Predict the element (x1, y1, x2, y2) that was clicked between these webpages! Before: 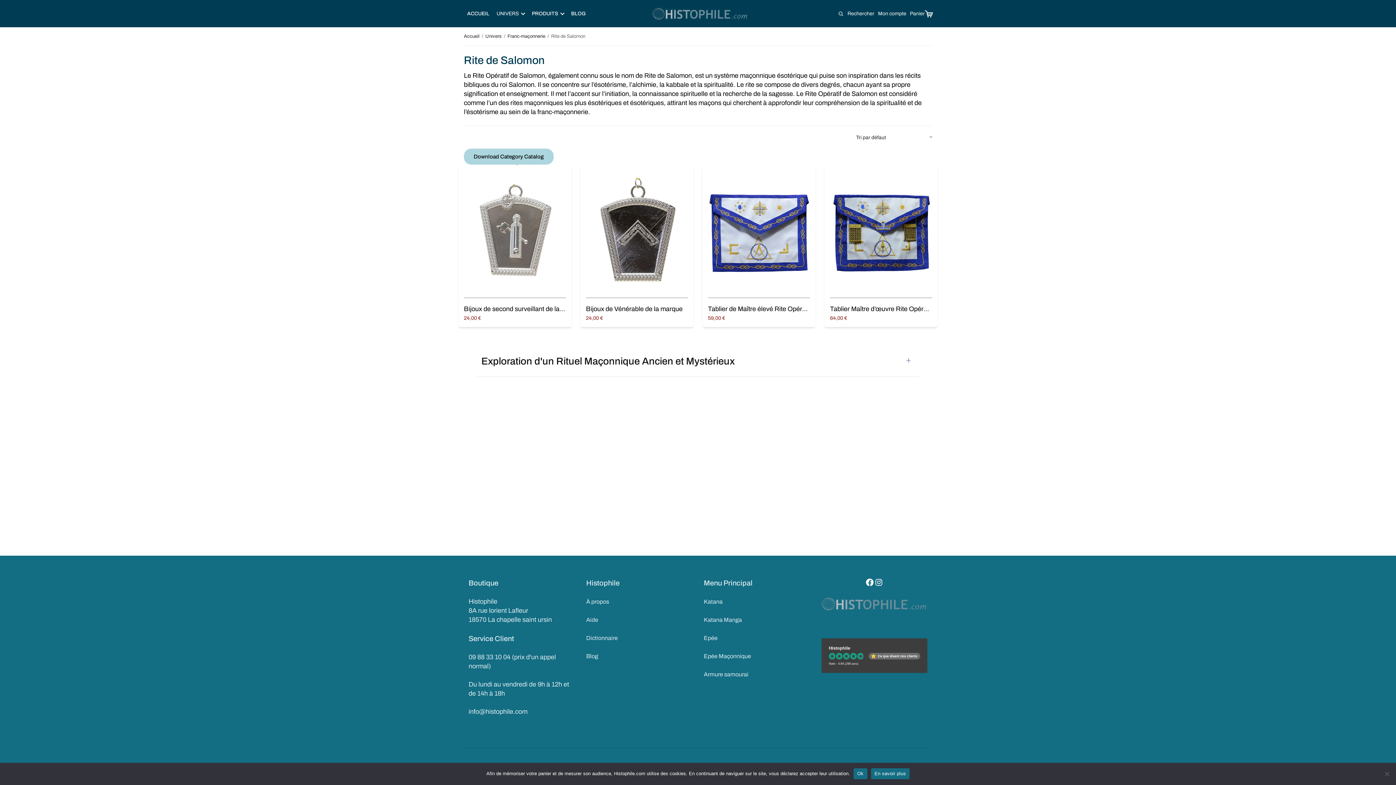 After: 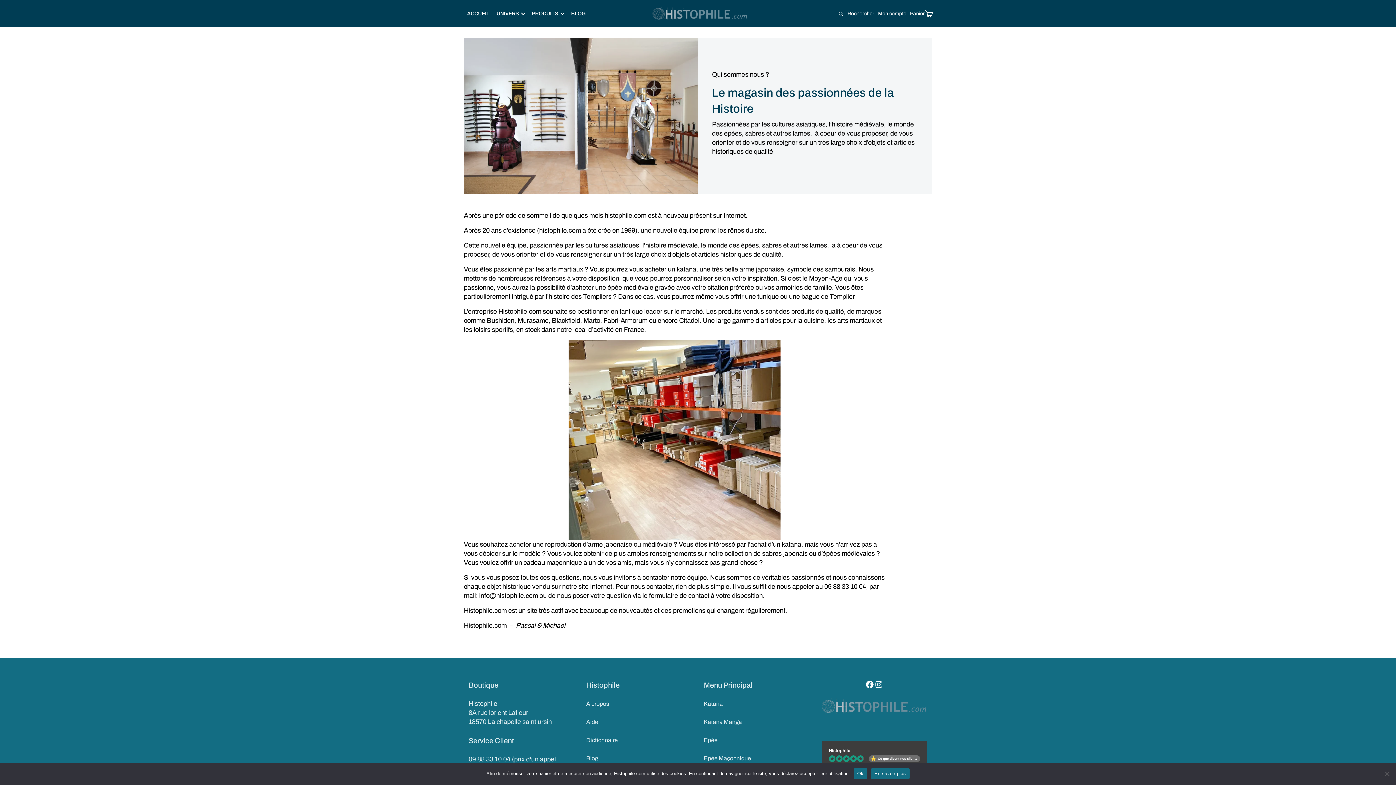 Action: bbox: (586, 598, 609, 605) label: À propos